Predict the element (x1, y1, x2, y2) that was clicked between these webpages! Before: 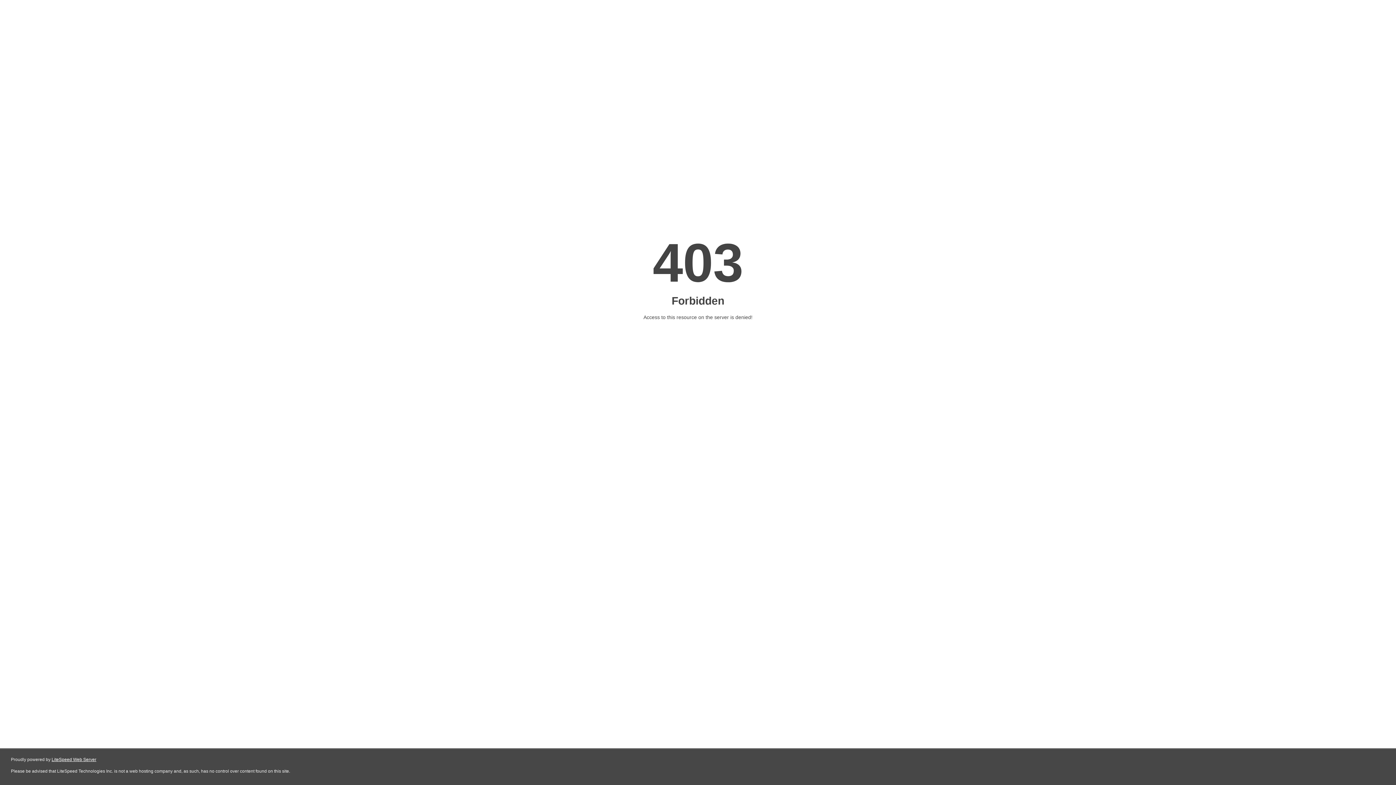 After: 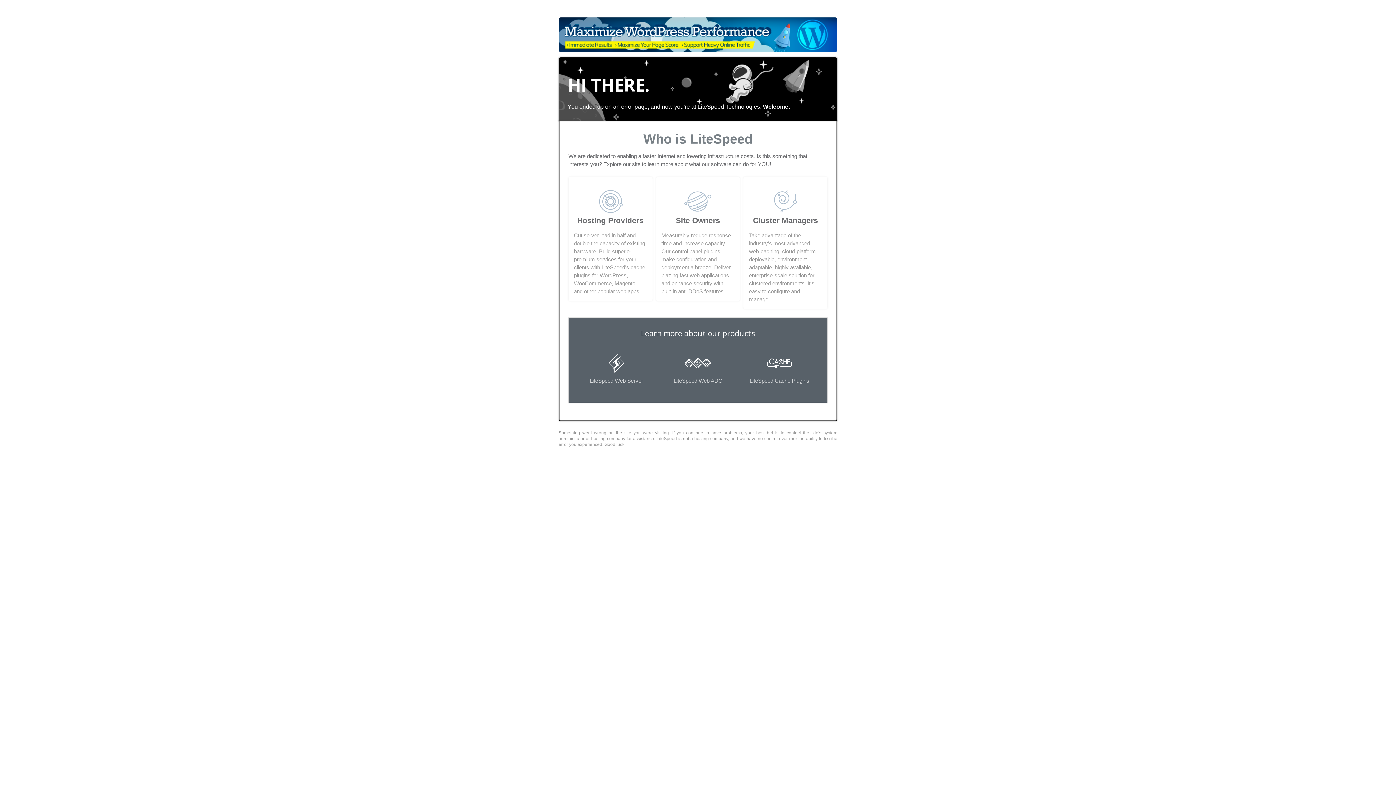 Action: bbox: (51, 757, 96, 762) label: LiteSpeed Web Server